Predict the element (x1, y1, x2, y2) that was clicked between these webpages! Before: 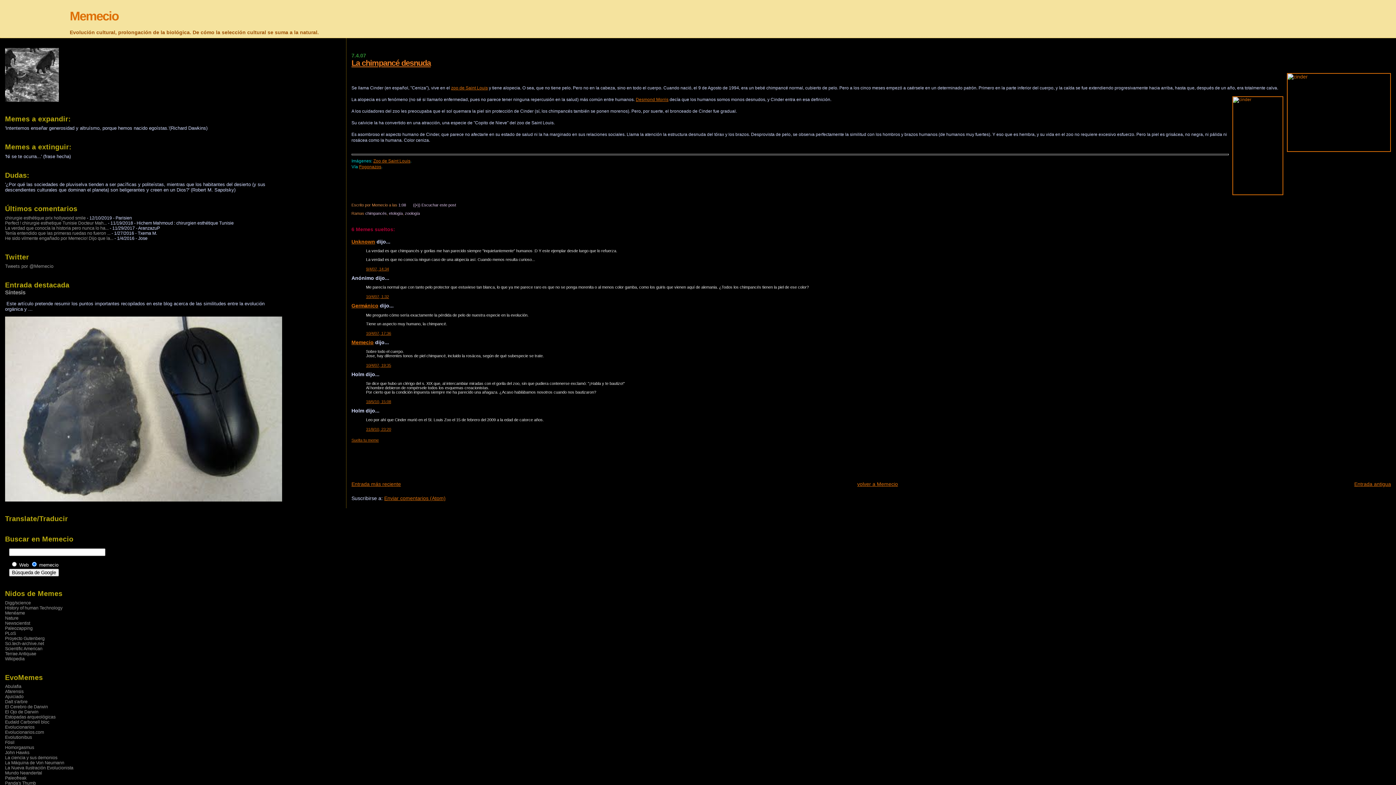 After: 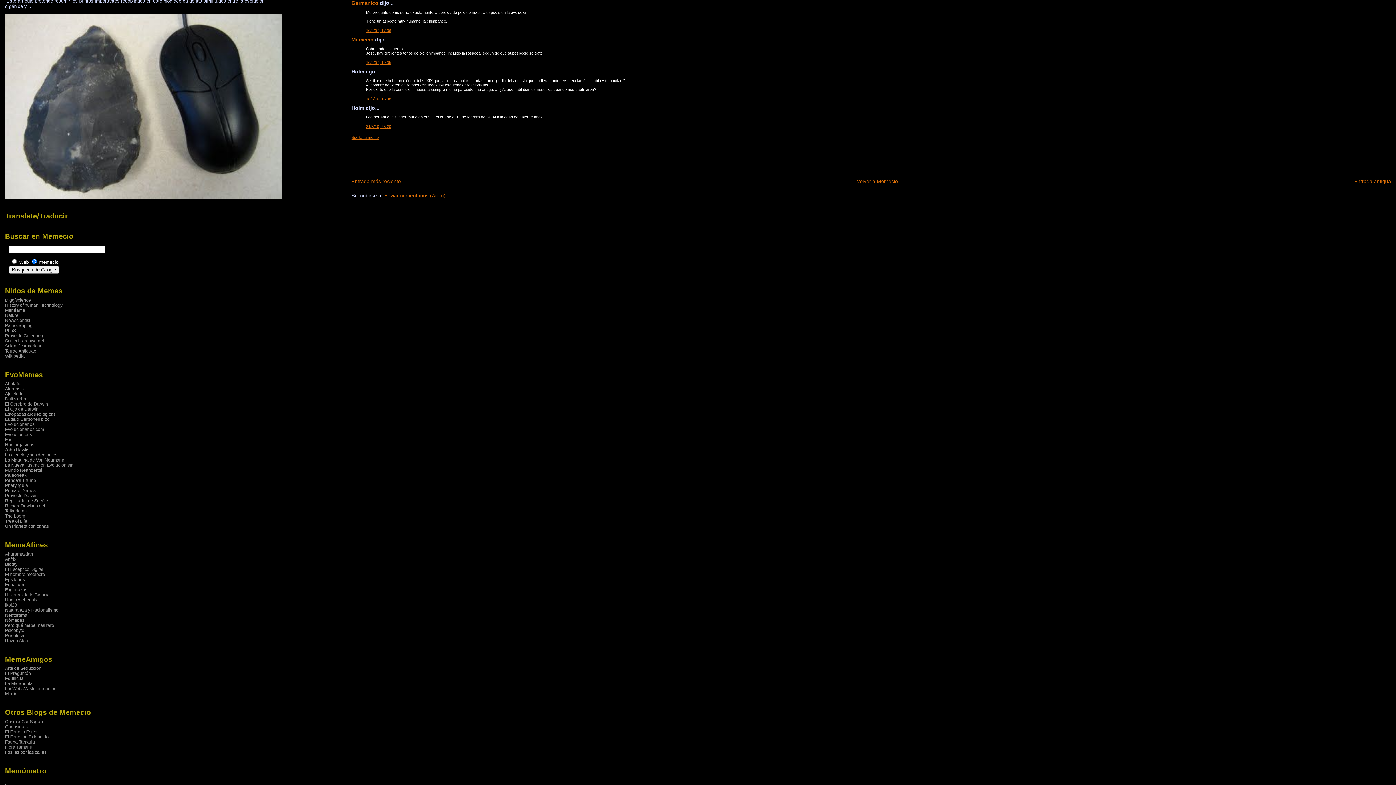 Action: bbox: (366, 331, 391, 335) label: 10/4/07, 17:36